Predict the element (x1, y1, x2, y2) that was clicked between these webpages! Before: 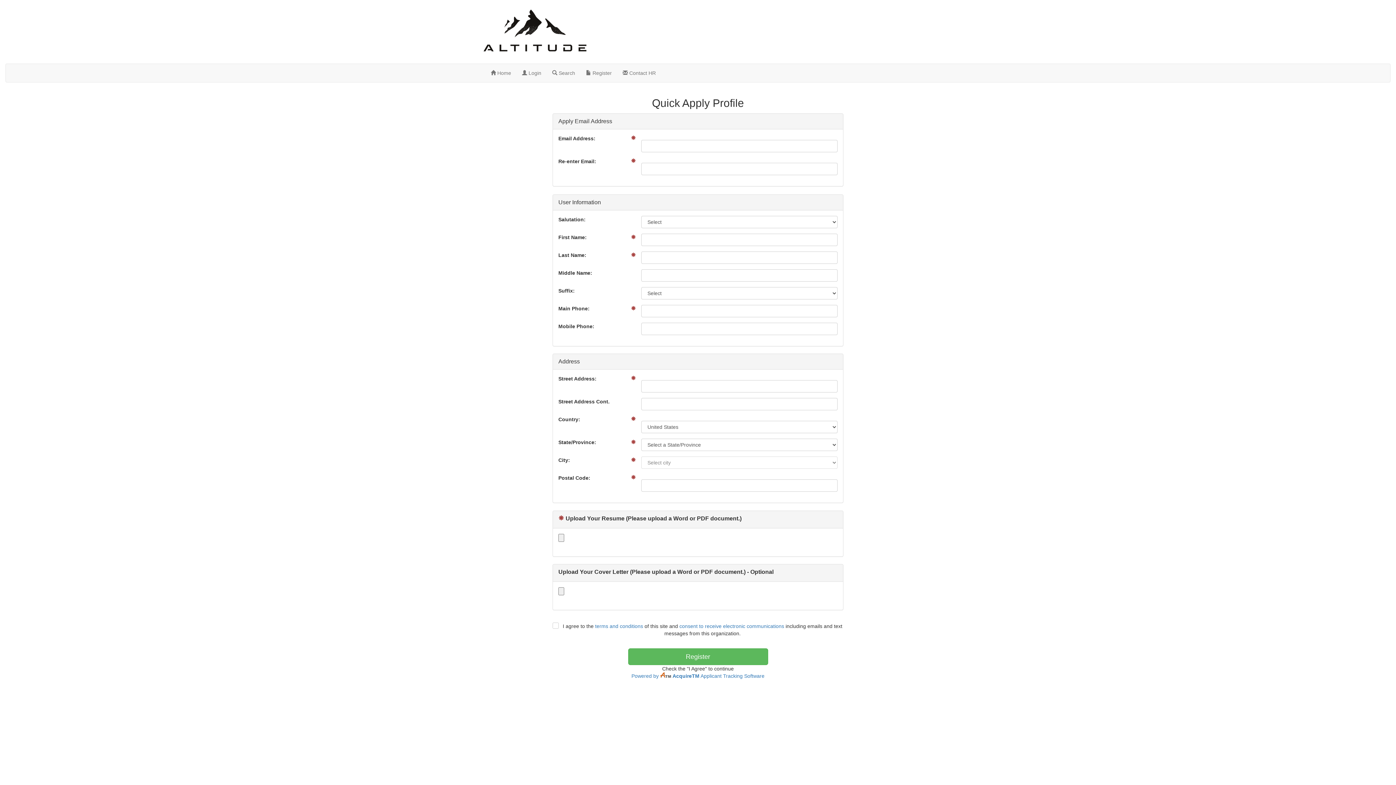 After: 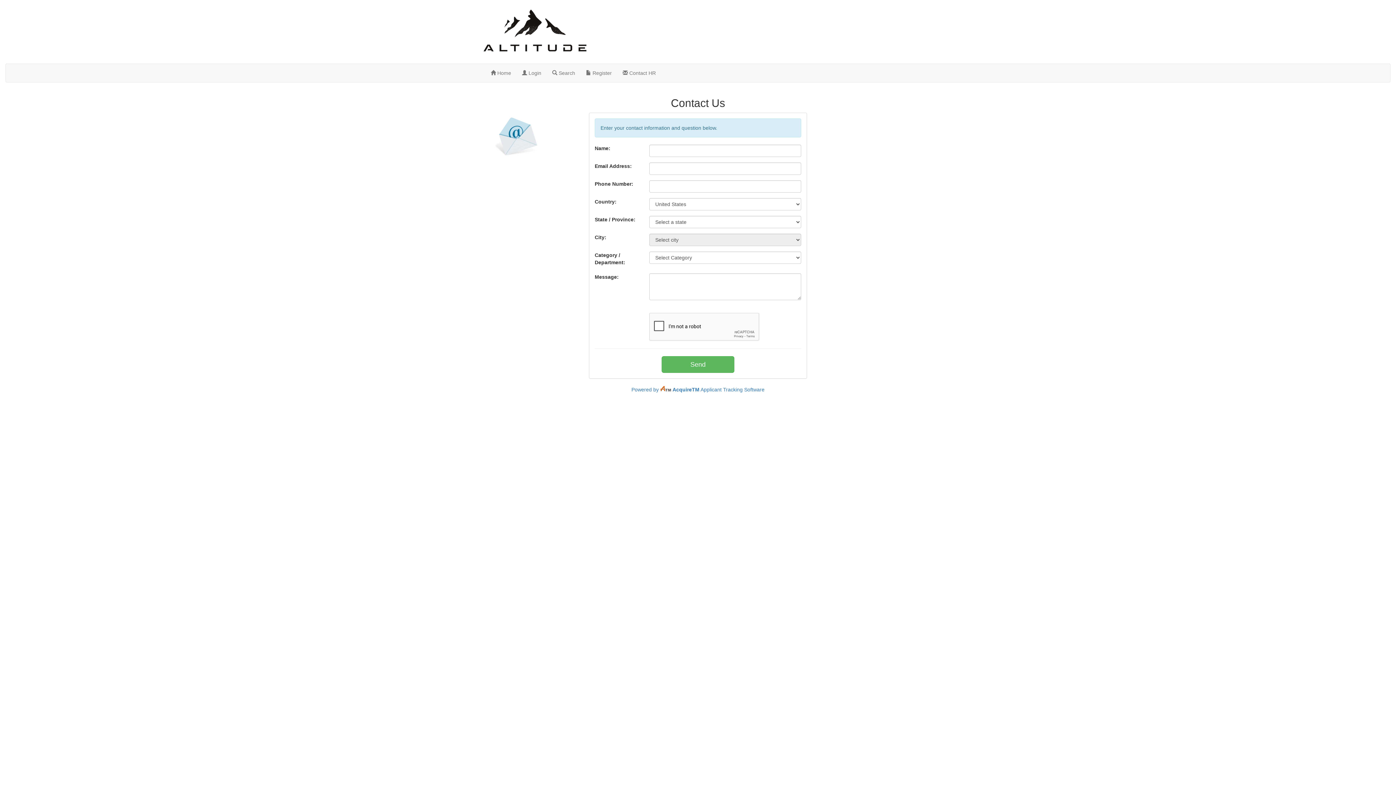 Action: label:  Contact HR bbox: (617, 63, 661, 82)